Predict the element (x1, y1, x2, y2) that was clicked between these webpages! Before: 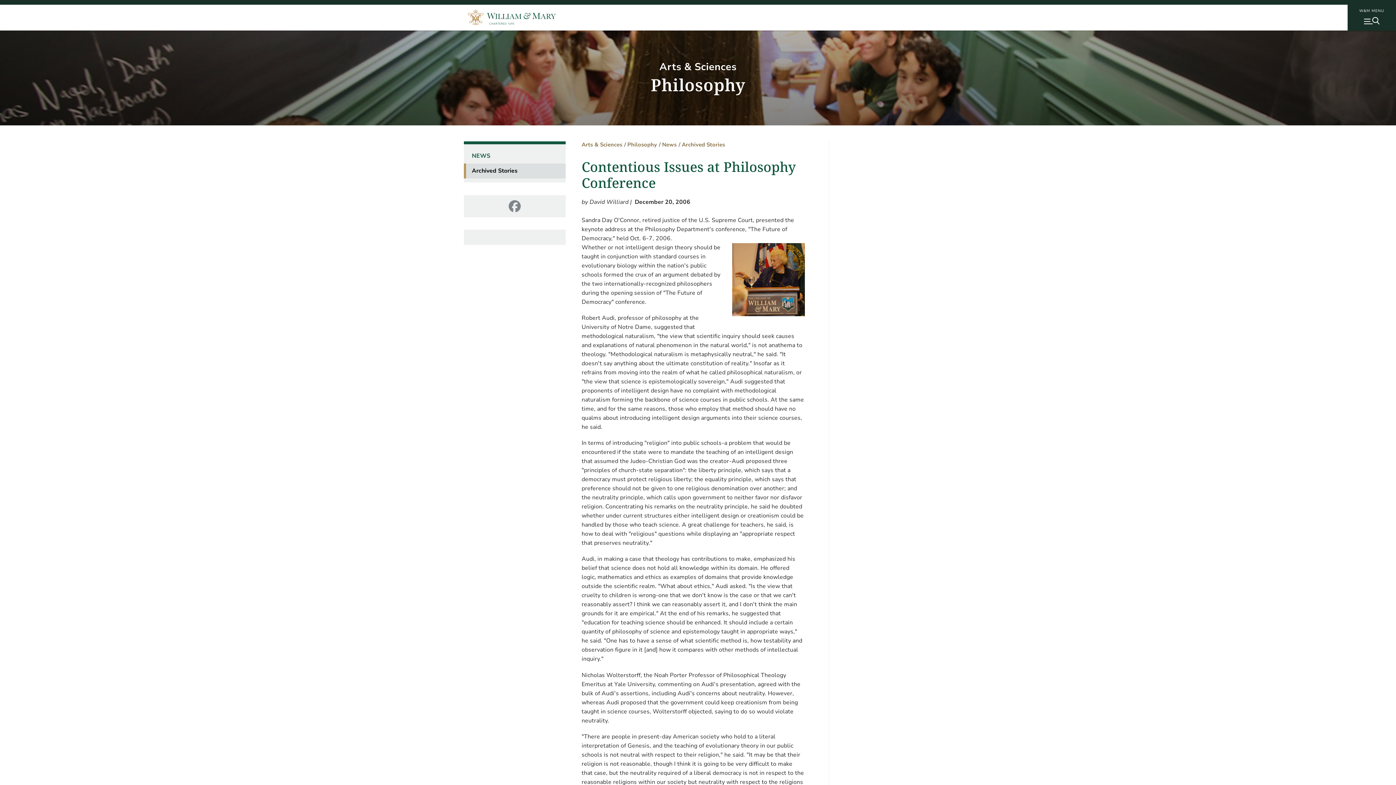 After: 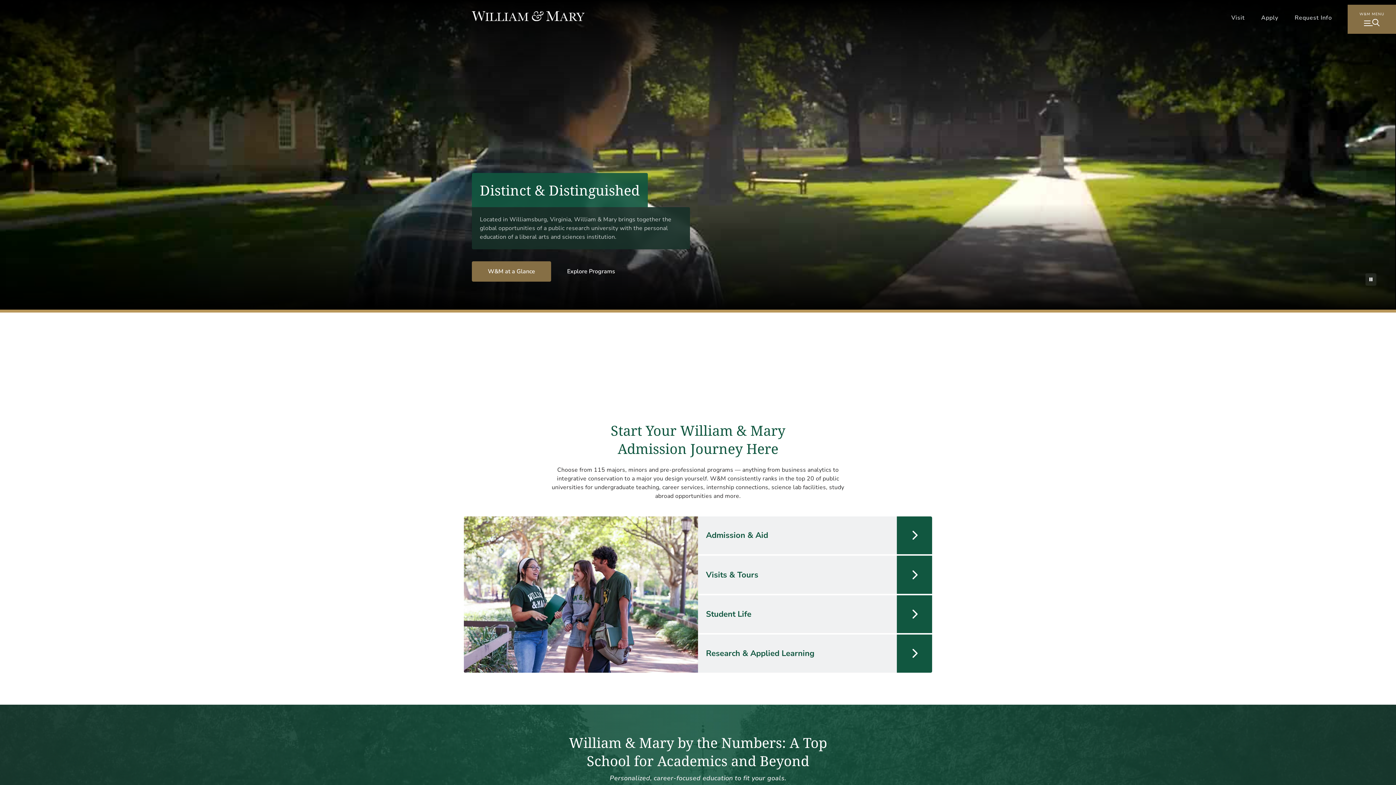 Action: bbox: (468, 4, 556, 27) label: Home